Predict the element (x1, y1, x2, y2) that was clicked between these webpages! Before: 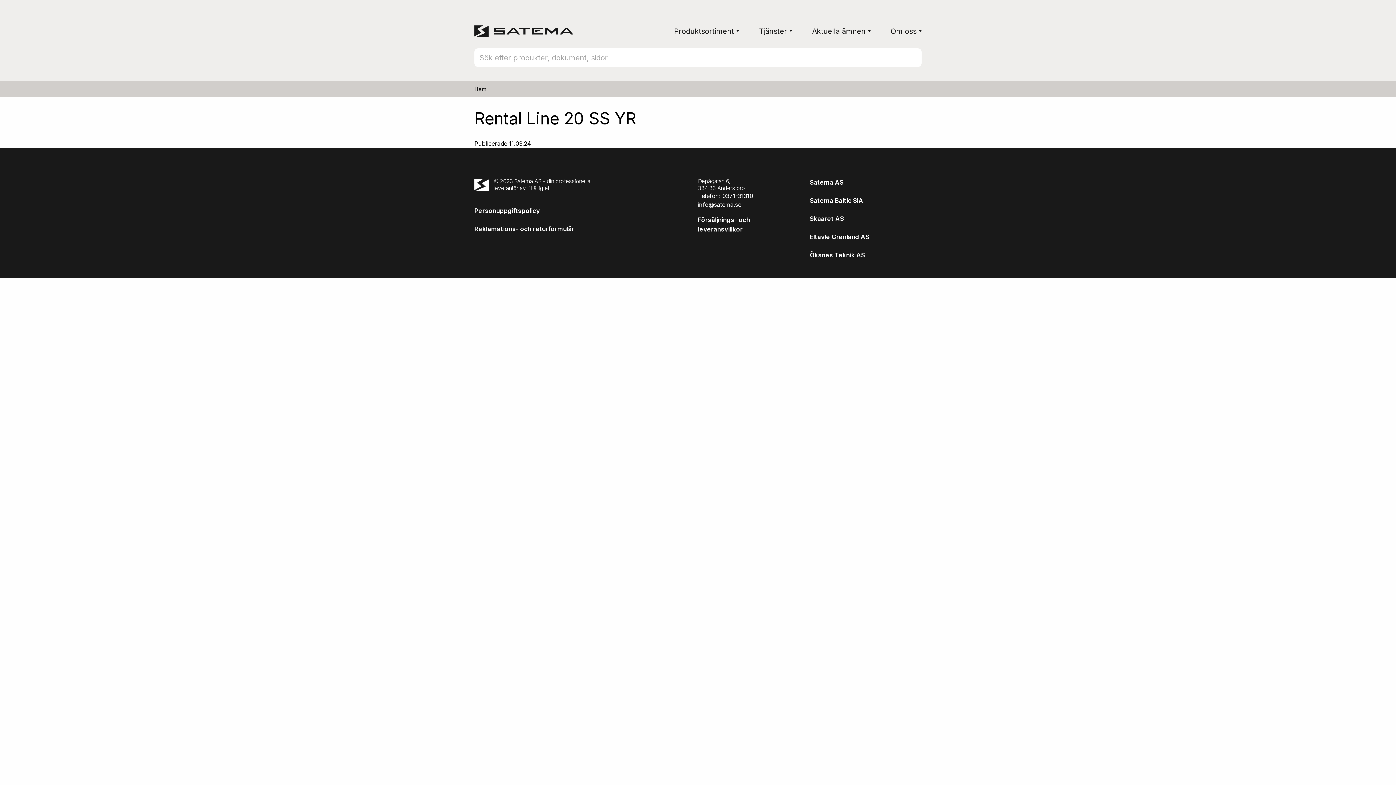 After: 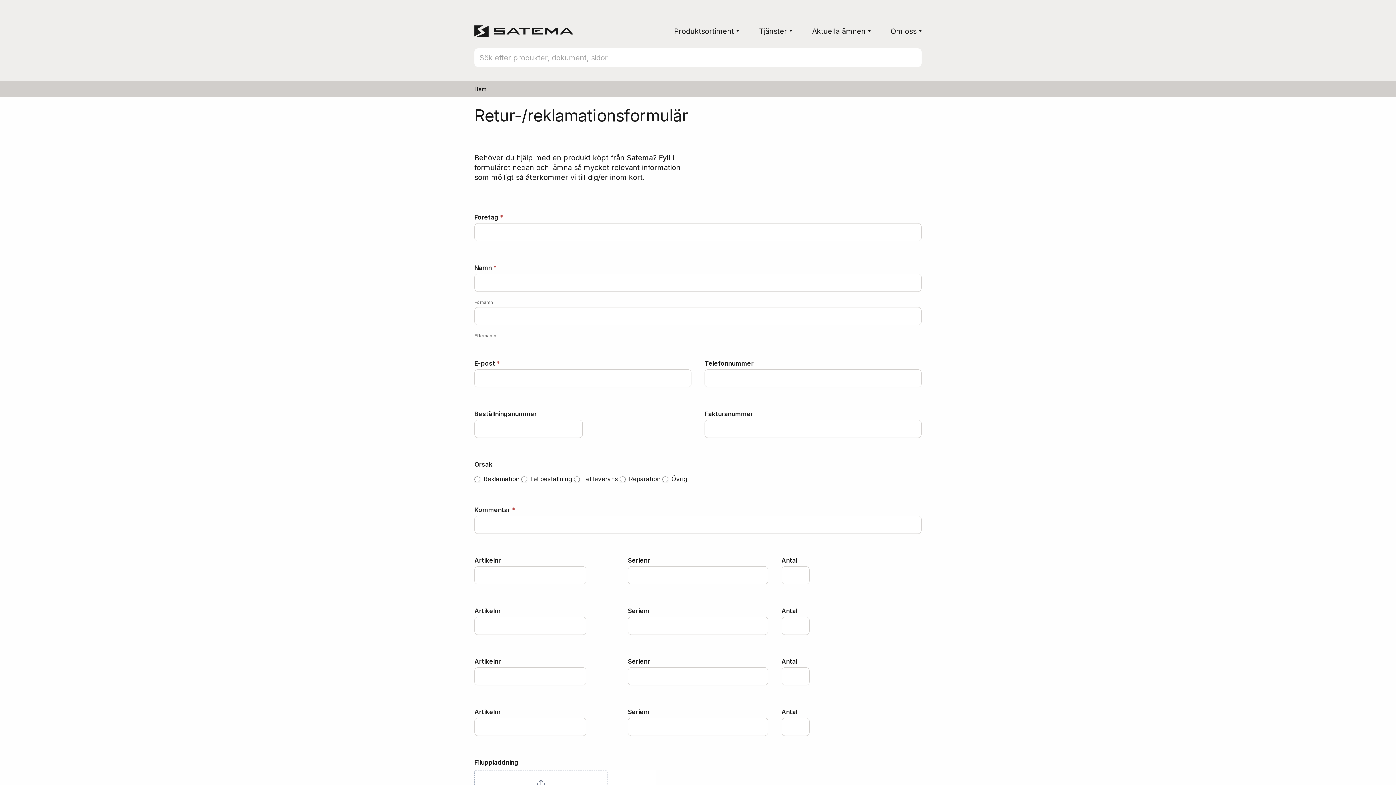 Action: bbox: (474, 224, 601, 233) label: Reklamations- och returformulär